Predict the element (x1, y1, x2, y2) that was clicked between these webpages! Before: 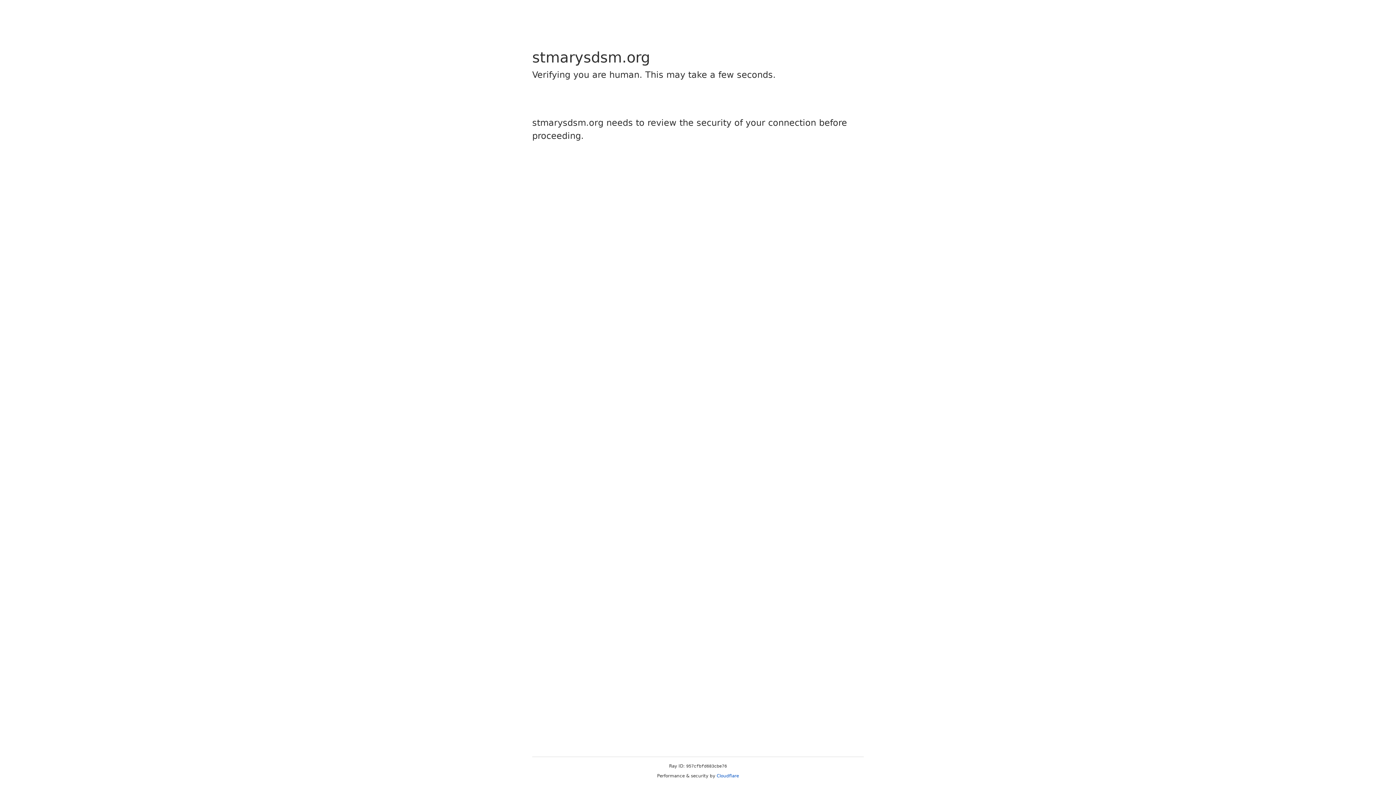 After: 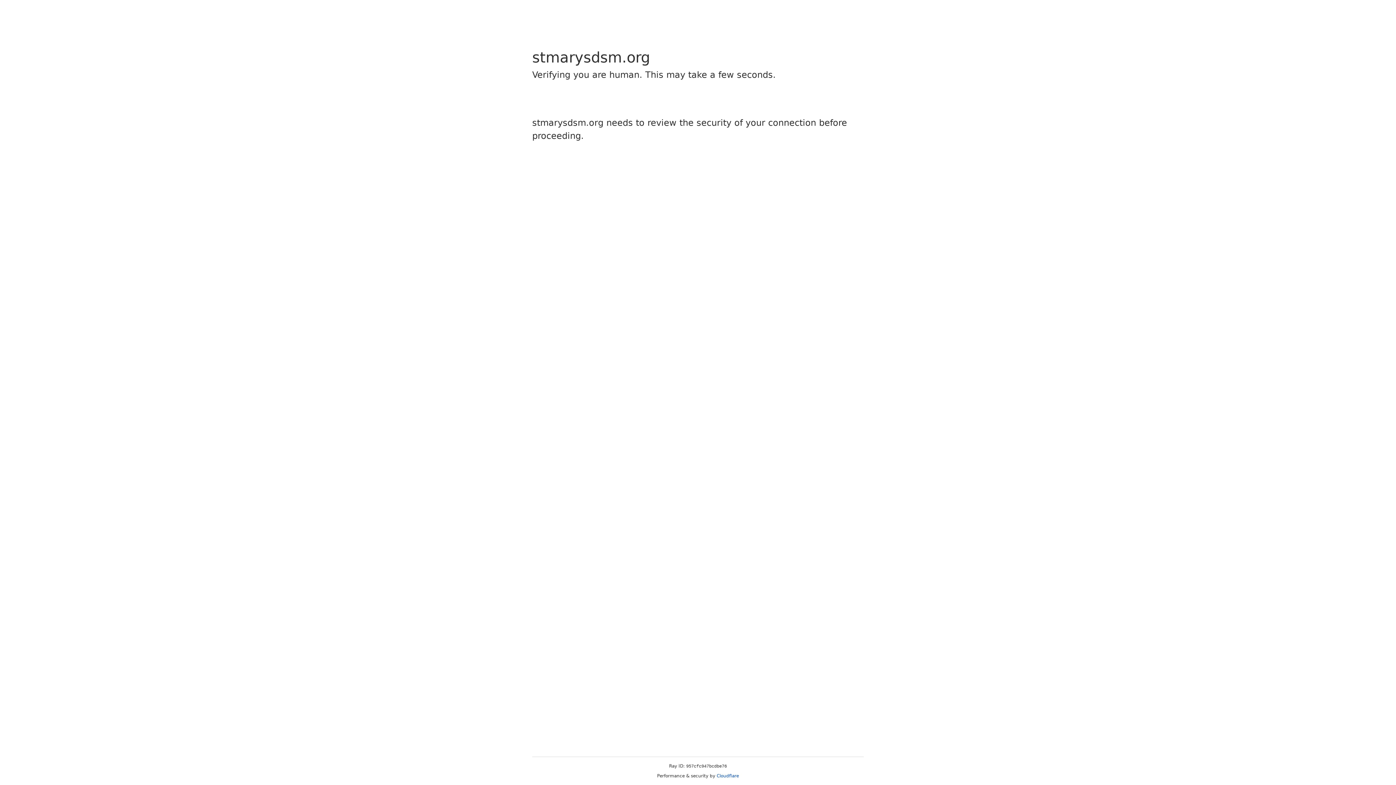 Action: label: Cloudflare bbox: (716, 773, 739, 778)